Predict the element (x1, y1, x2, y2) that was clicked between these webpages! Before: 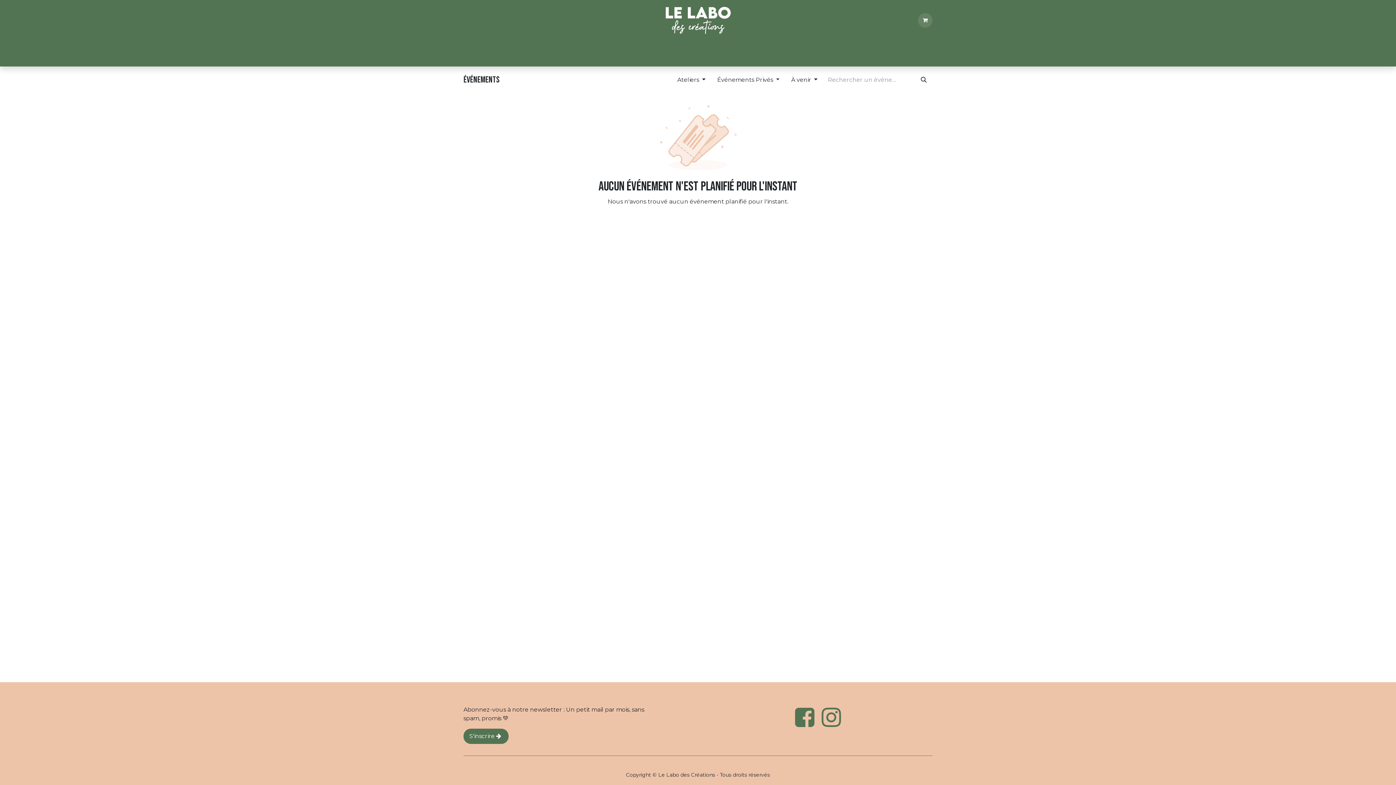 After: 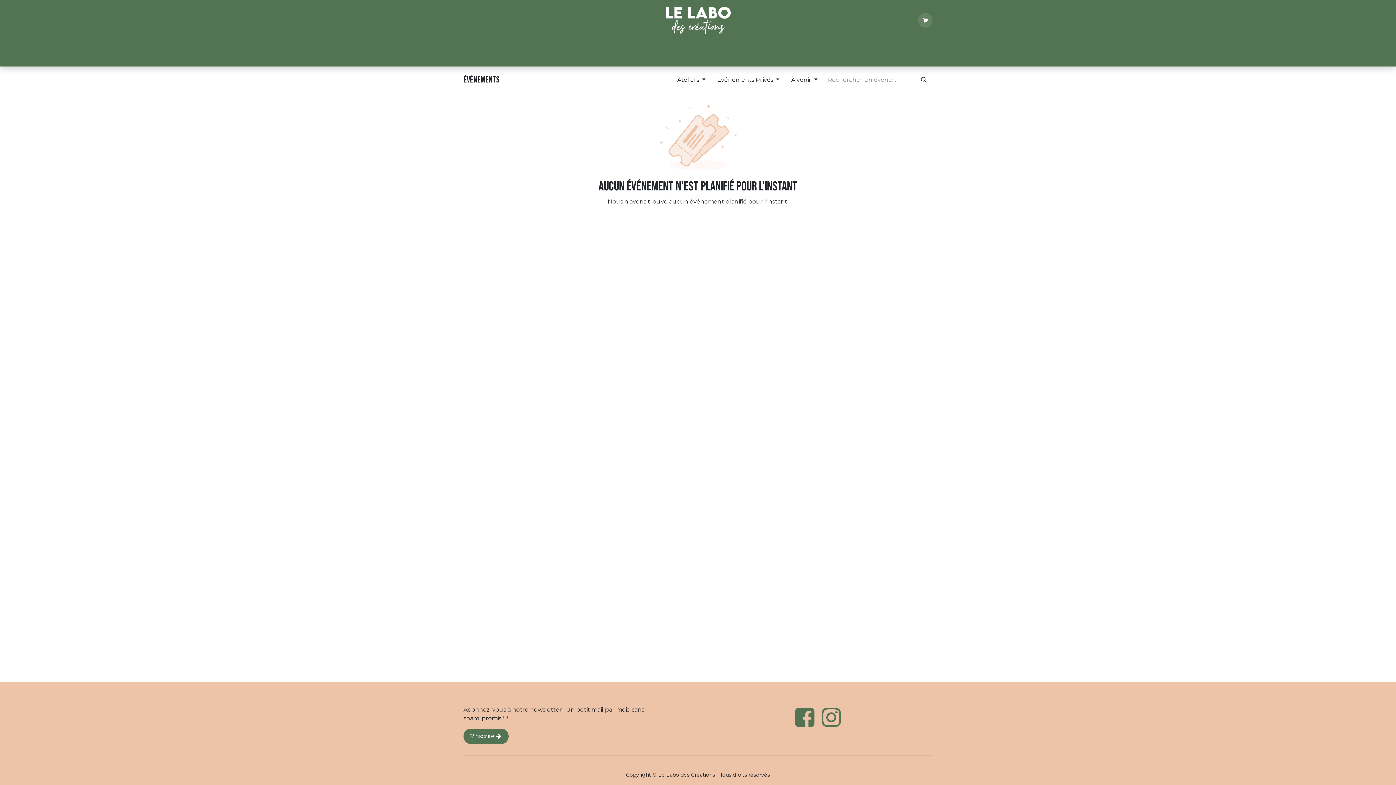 Action: bbox: (915, 72, 932, 87) label: Rechercher